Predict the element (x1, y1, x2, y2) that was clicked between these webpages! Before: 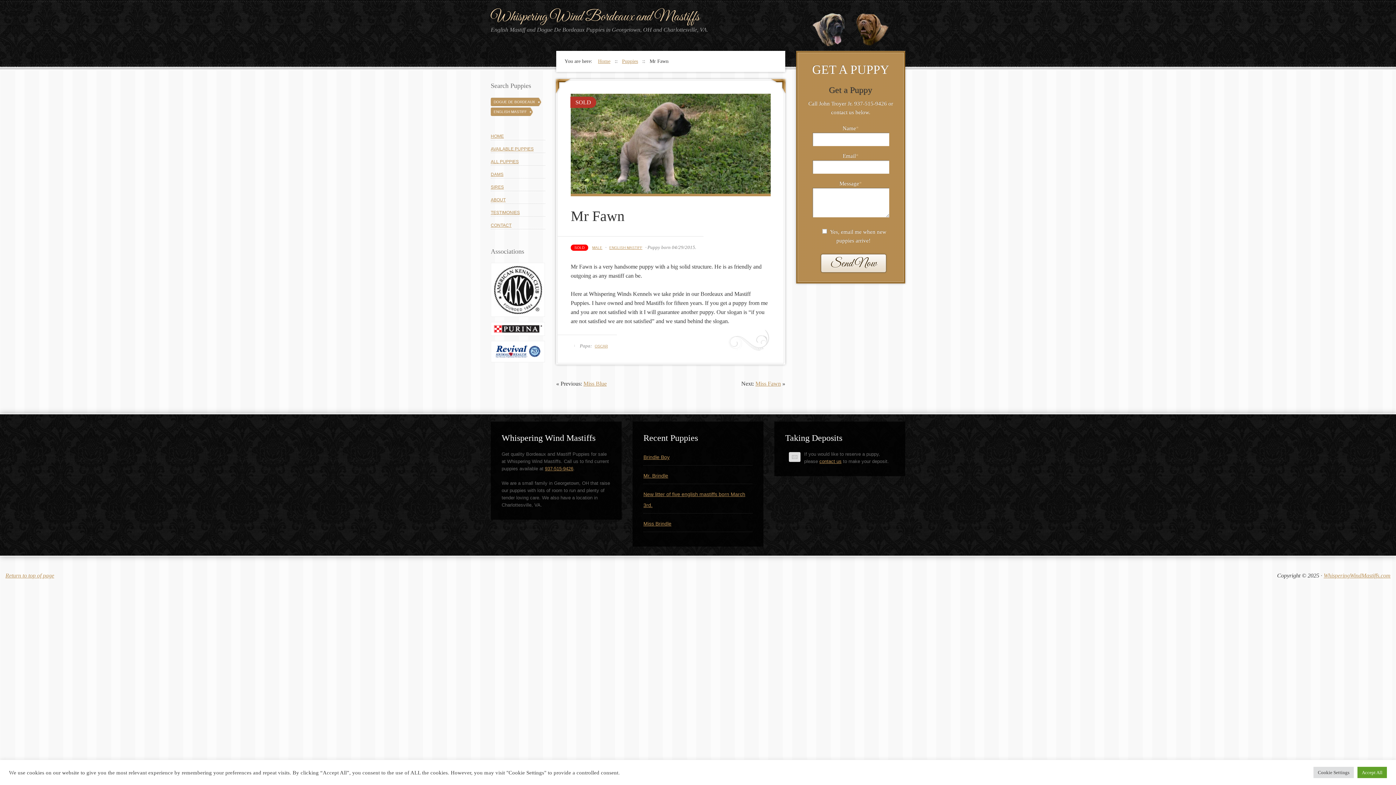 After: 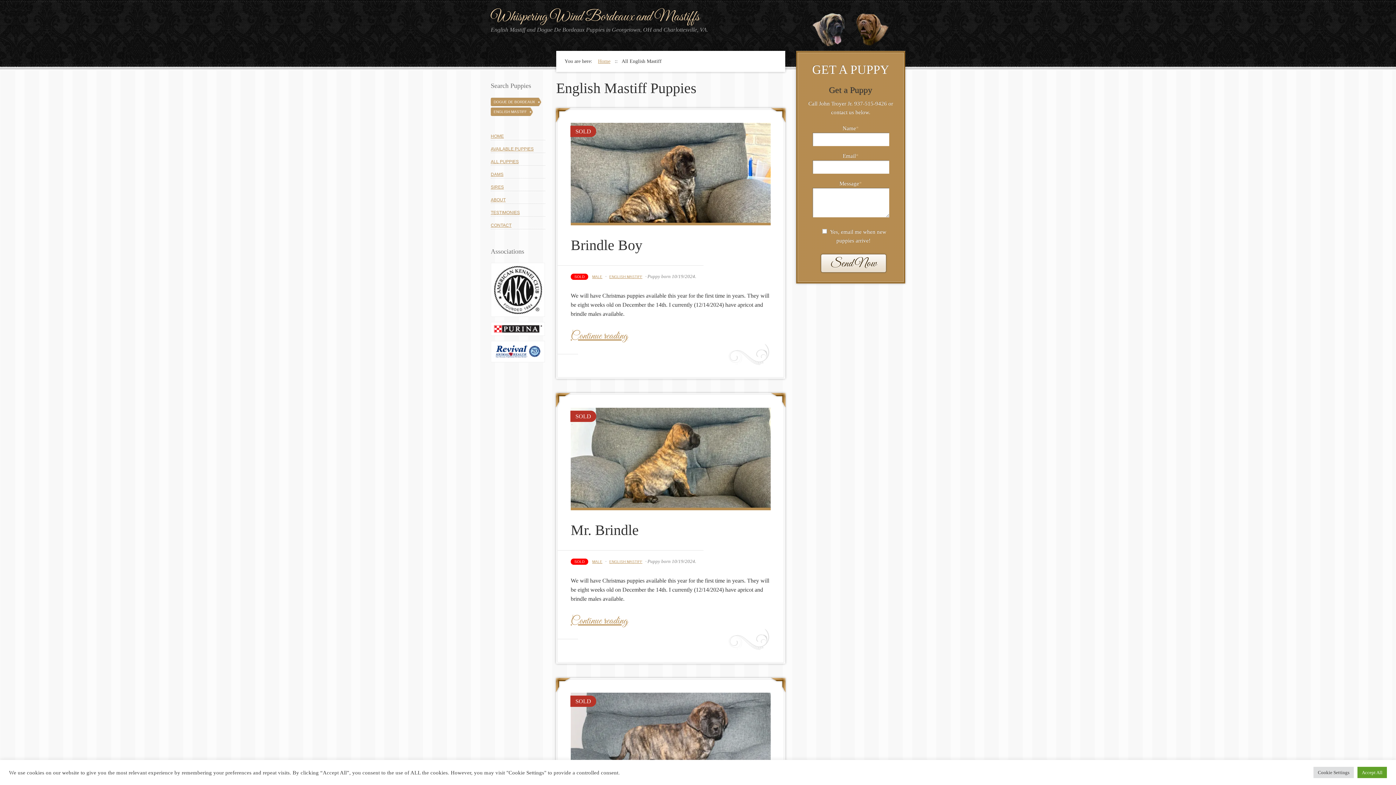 Action: bbox: (490, 107, 533, 116) label: English Mastiff (131 puppies)